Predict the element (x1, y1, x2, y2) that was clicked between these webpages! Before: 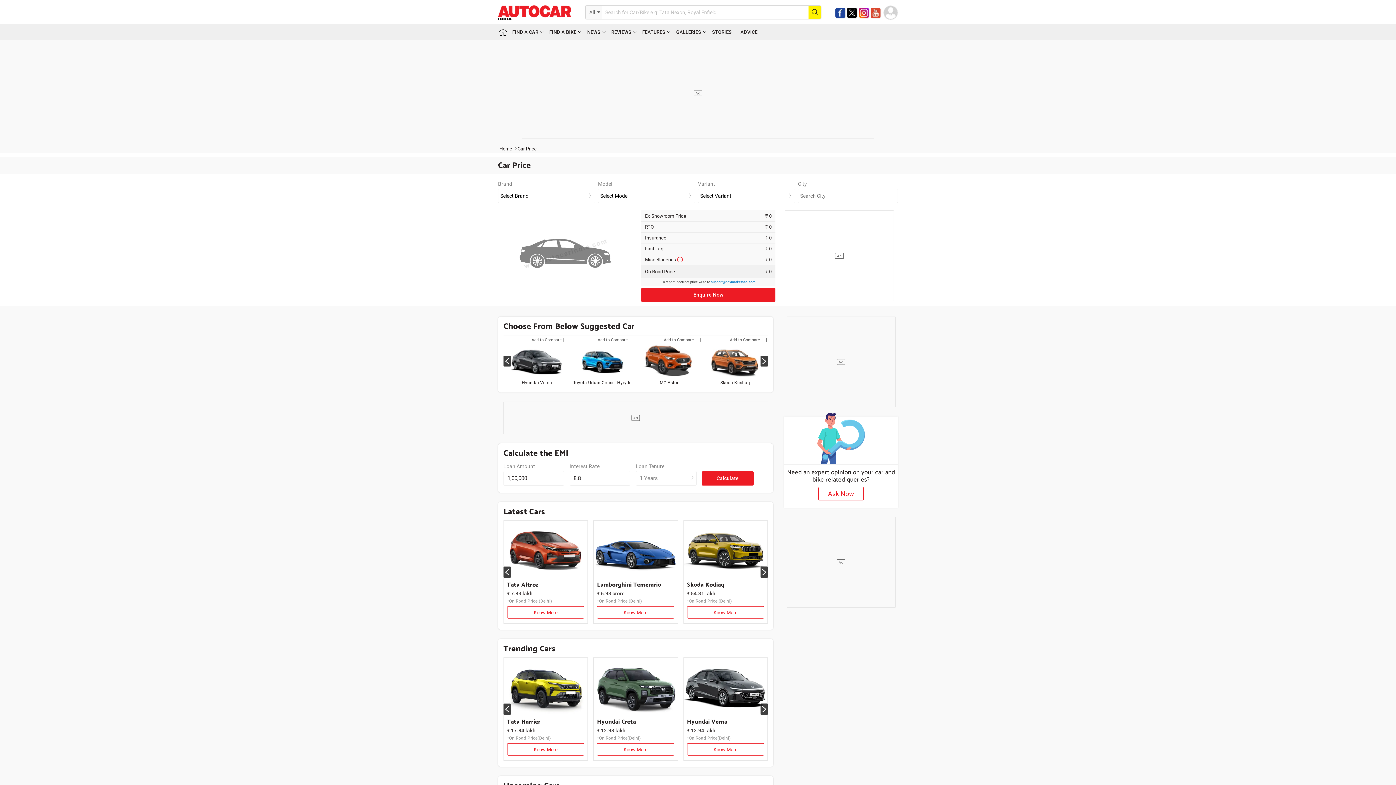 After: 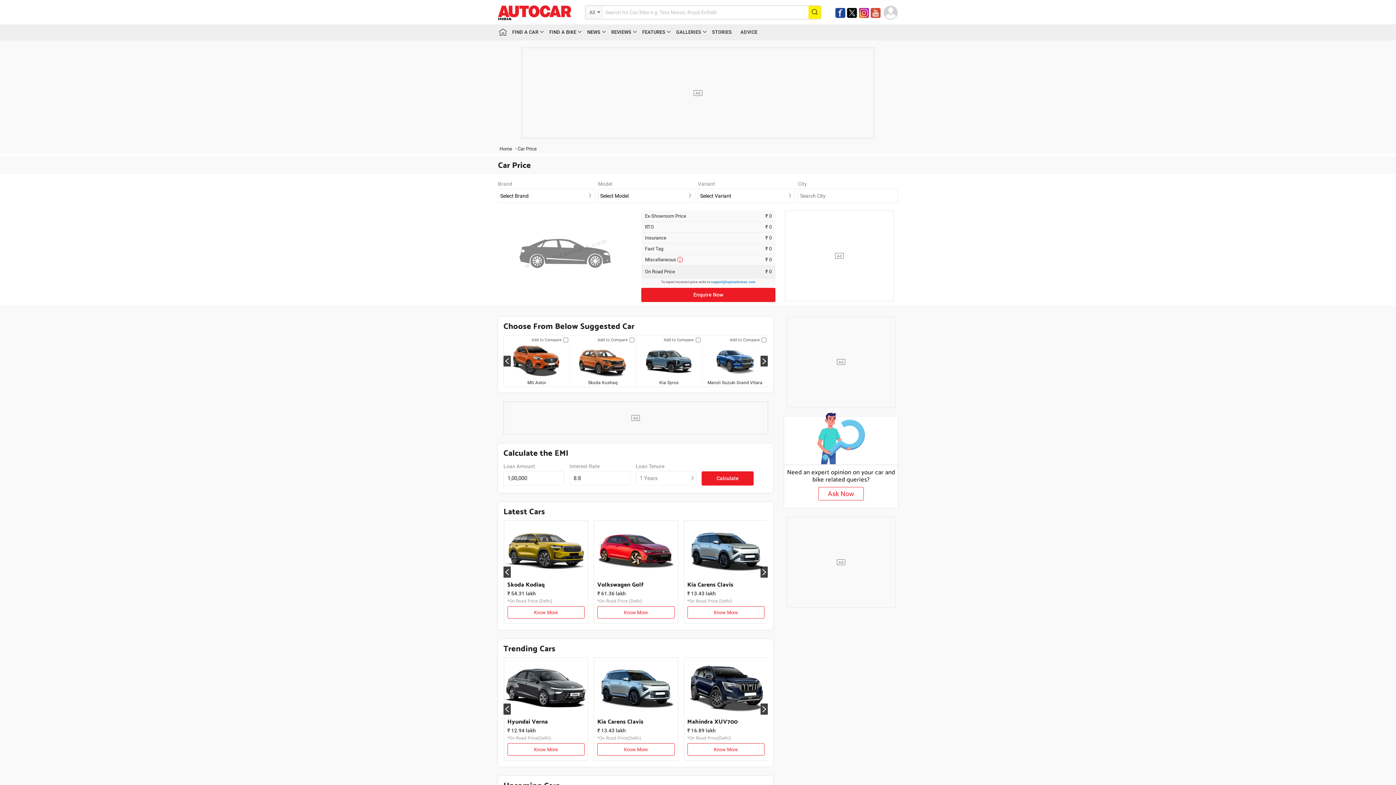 Action: bbox: (835, 8, 847, 15) label:  